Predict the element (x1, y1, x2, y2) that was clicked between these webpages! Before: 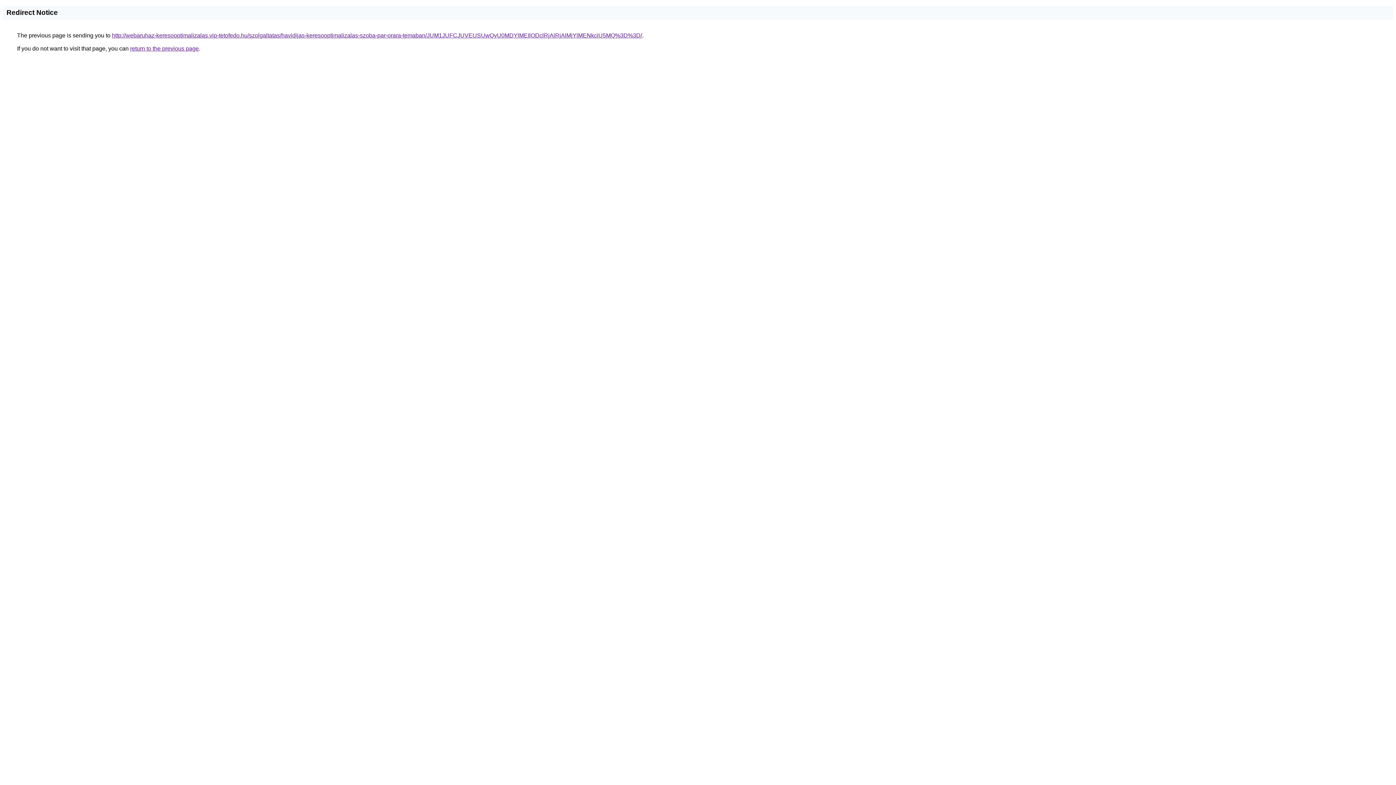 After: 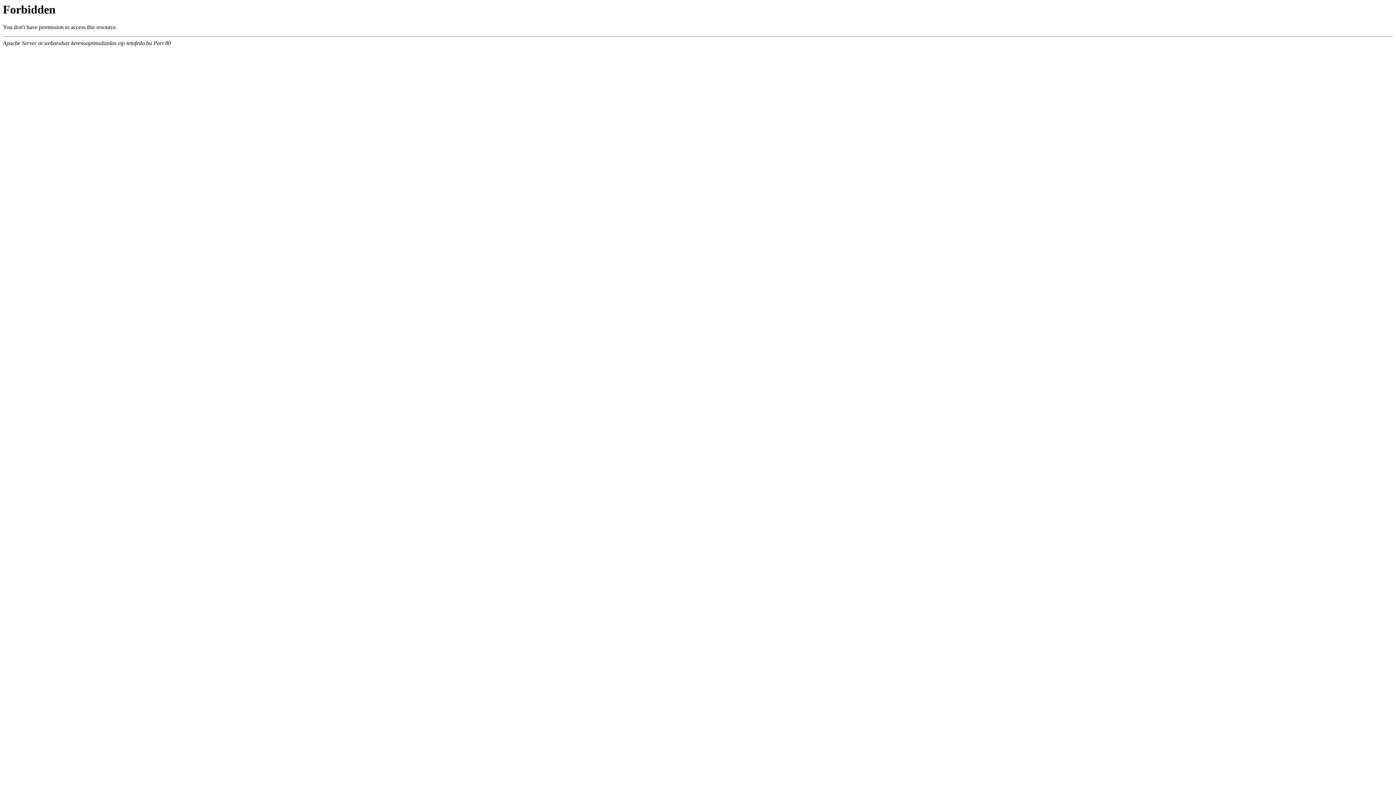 Action: bbox: (112, 32, 642, 38) label: http://webaruhaz-keresooptimalizalas.vip-tetofedo.hu/szolgaltatas/havidijas-keresooptimalizalas-szoba-par-orara-temaban/JUM1JUFCJUVEUSUwQyU0MDYlMEIlODclRjAlRjAlMjYlMENkciU5MQ%3D%3D/